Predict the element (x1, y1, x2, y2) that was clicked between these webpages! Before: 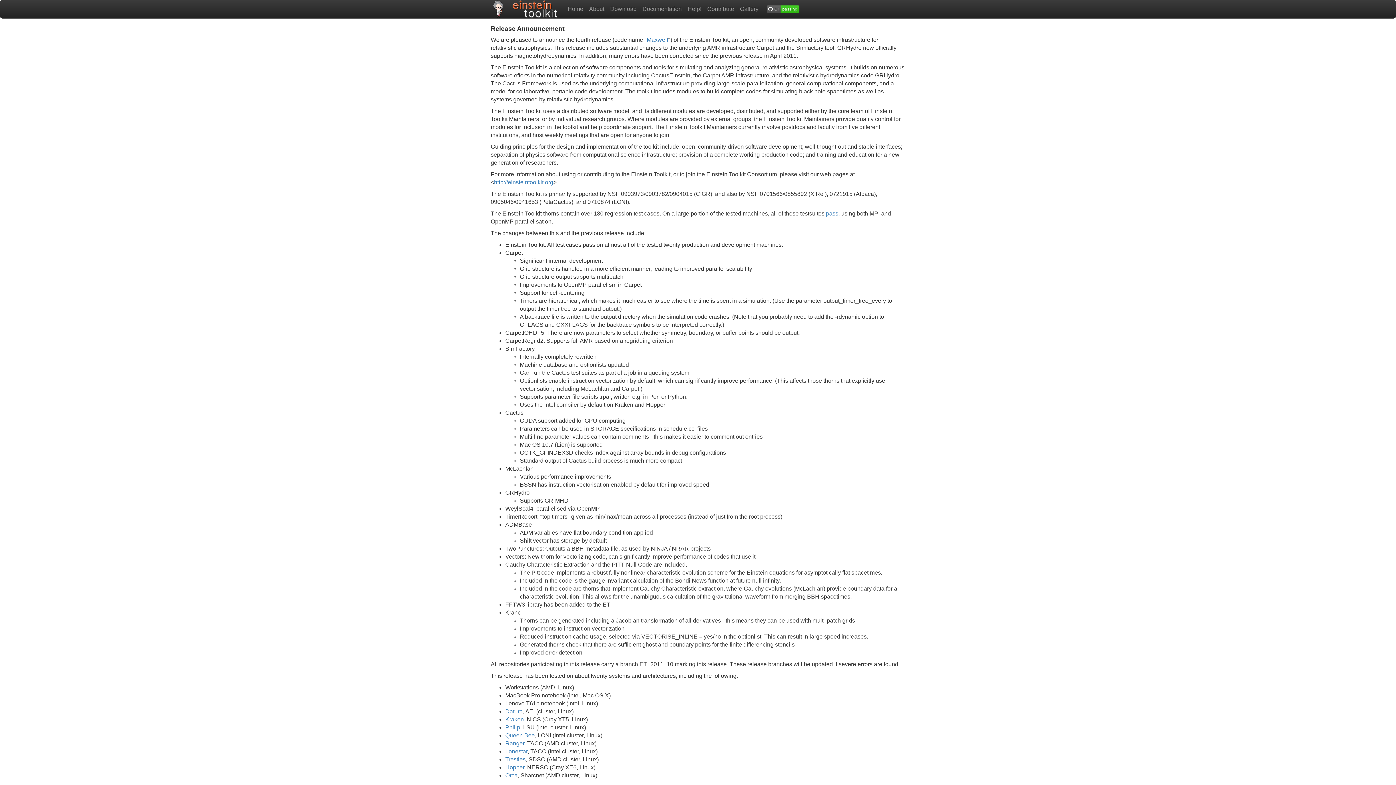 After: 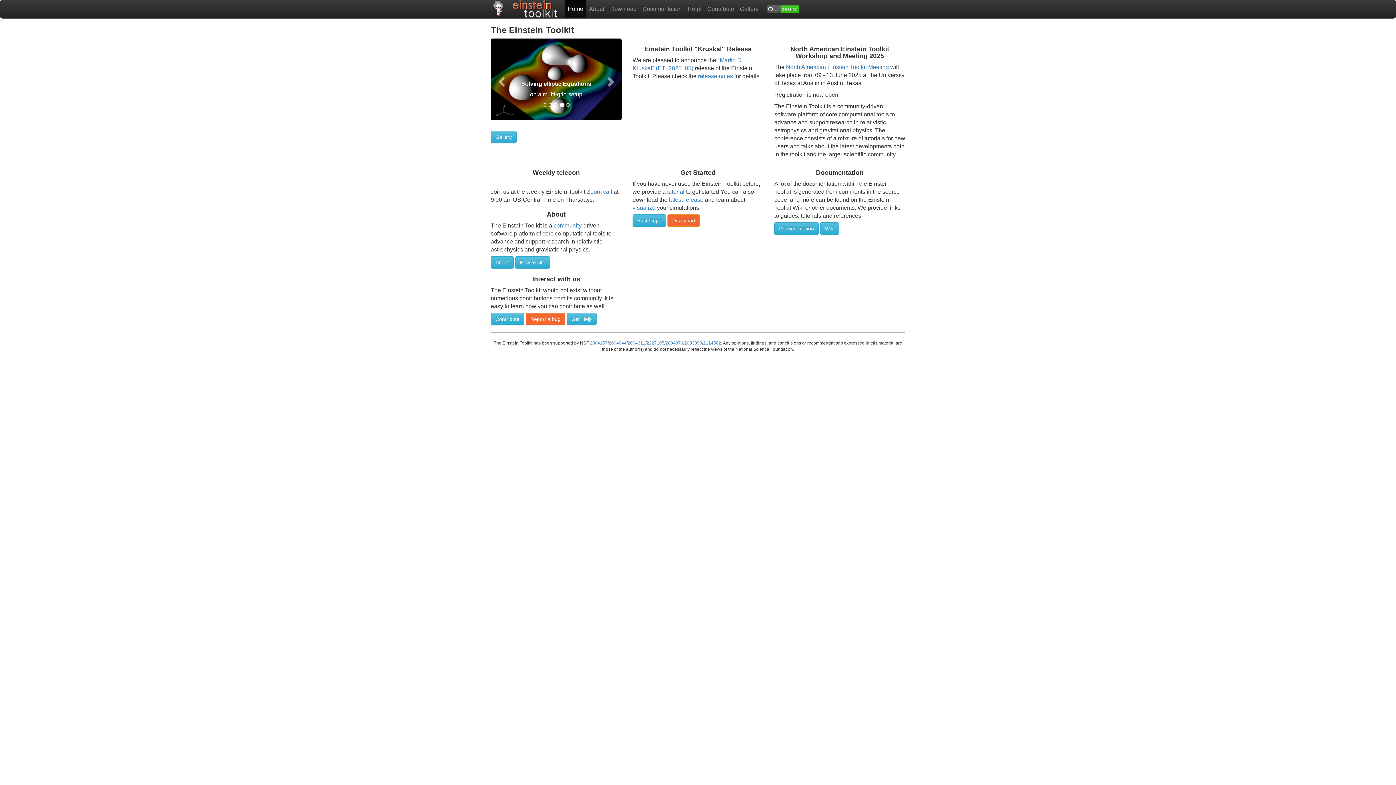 Action: label: Home bbox: (564, 0, 586, 18)